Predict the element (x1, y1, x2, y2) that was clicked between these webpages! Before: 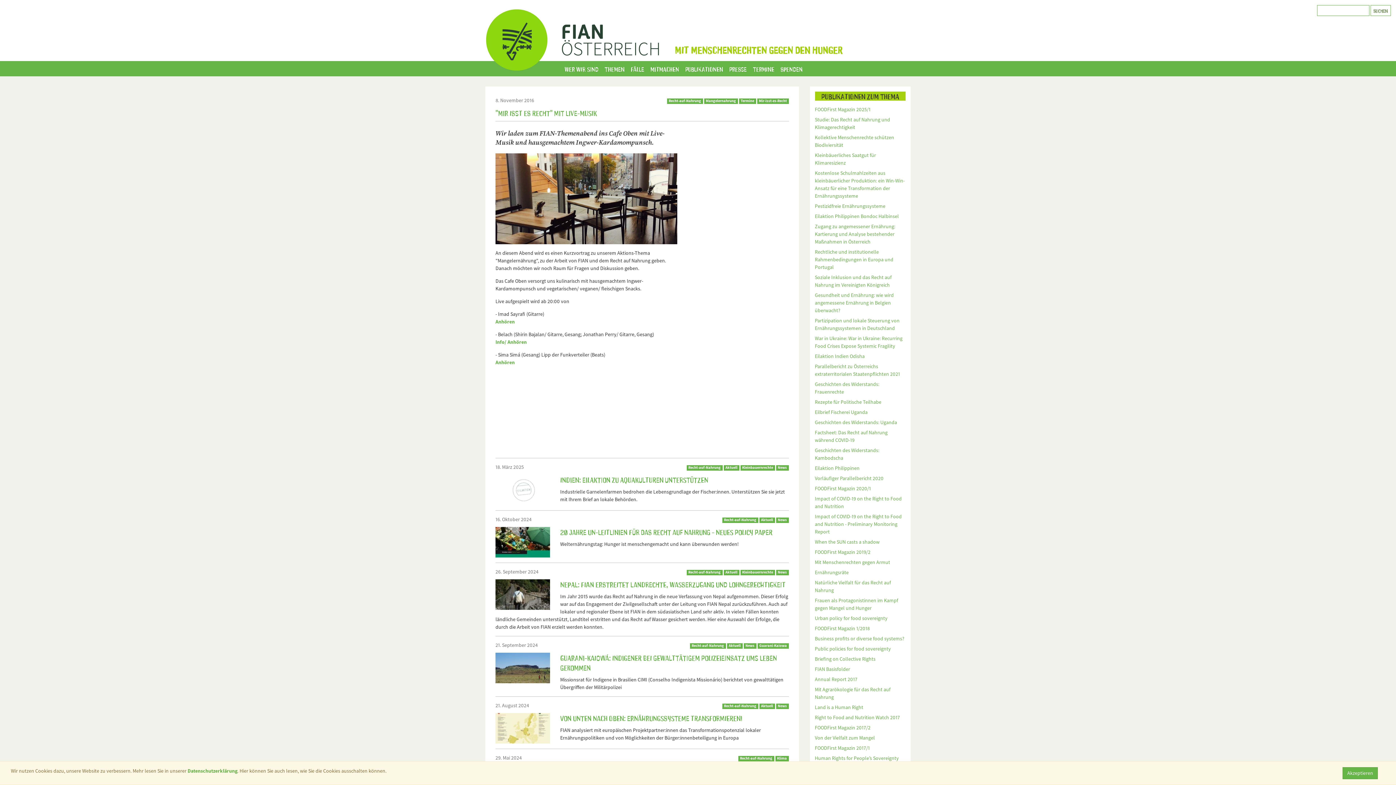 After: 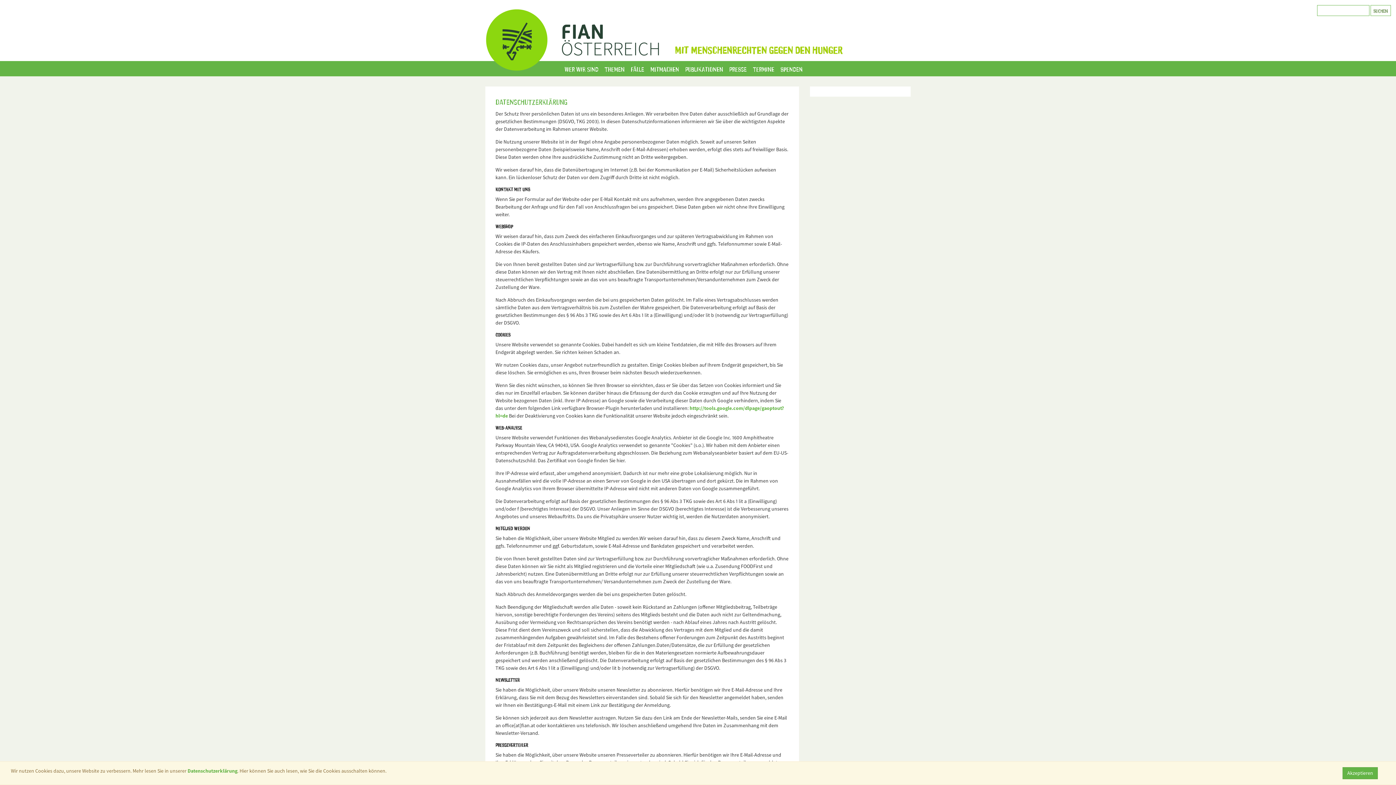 Action: bbox: (187, 768, 237, 774) label: Datenschutzerklärung